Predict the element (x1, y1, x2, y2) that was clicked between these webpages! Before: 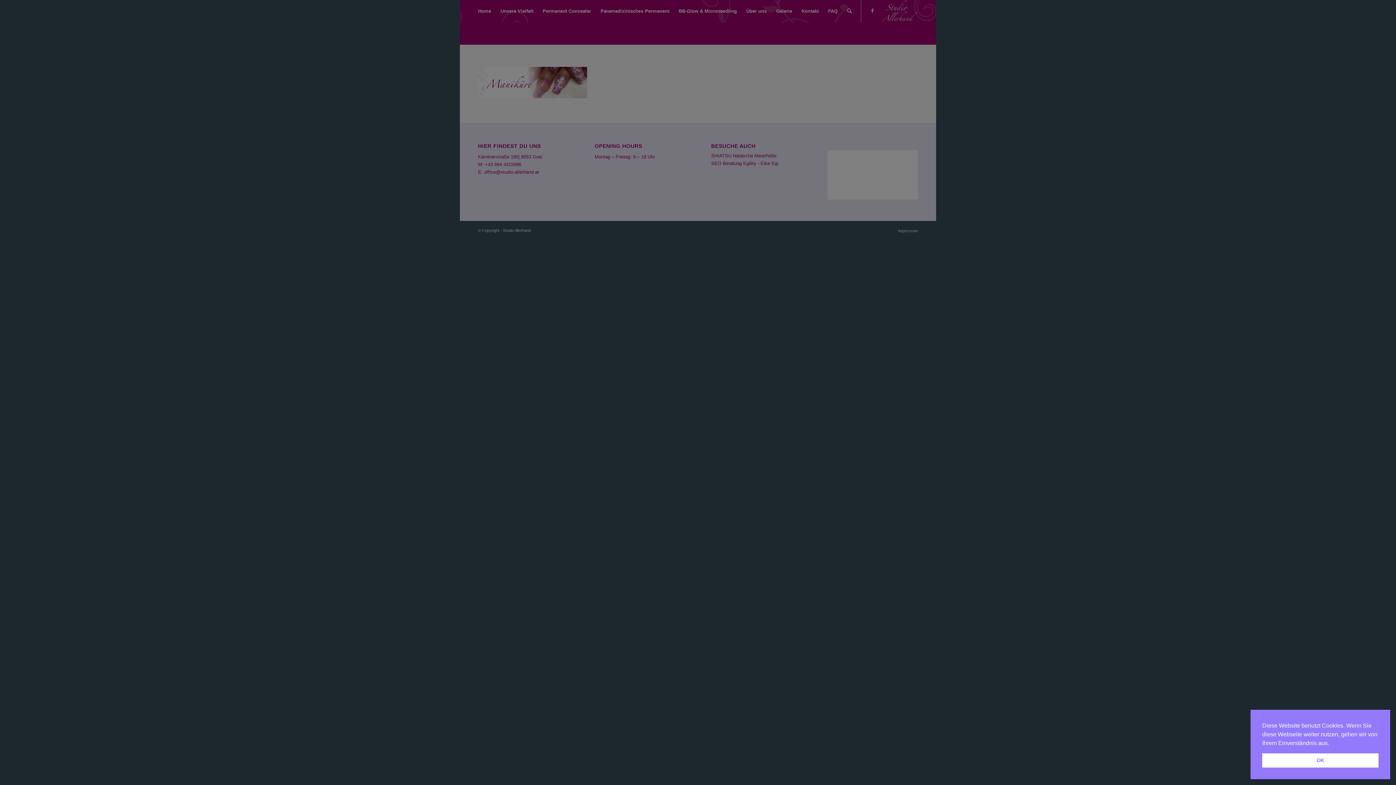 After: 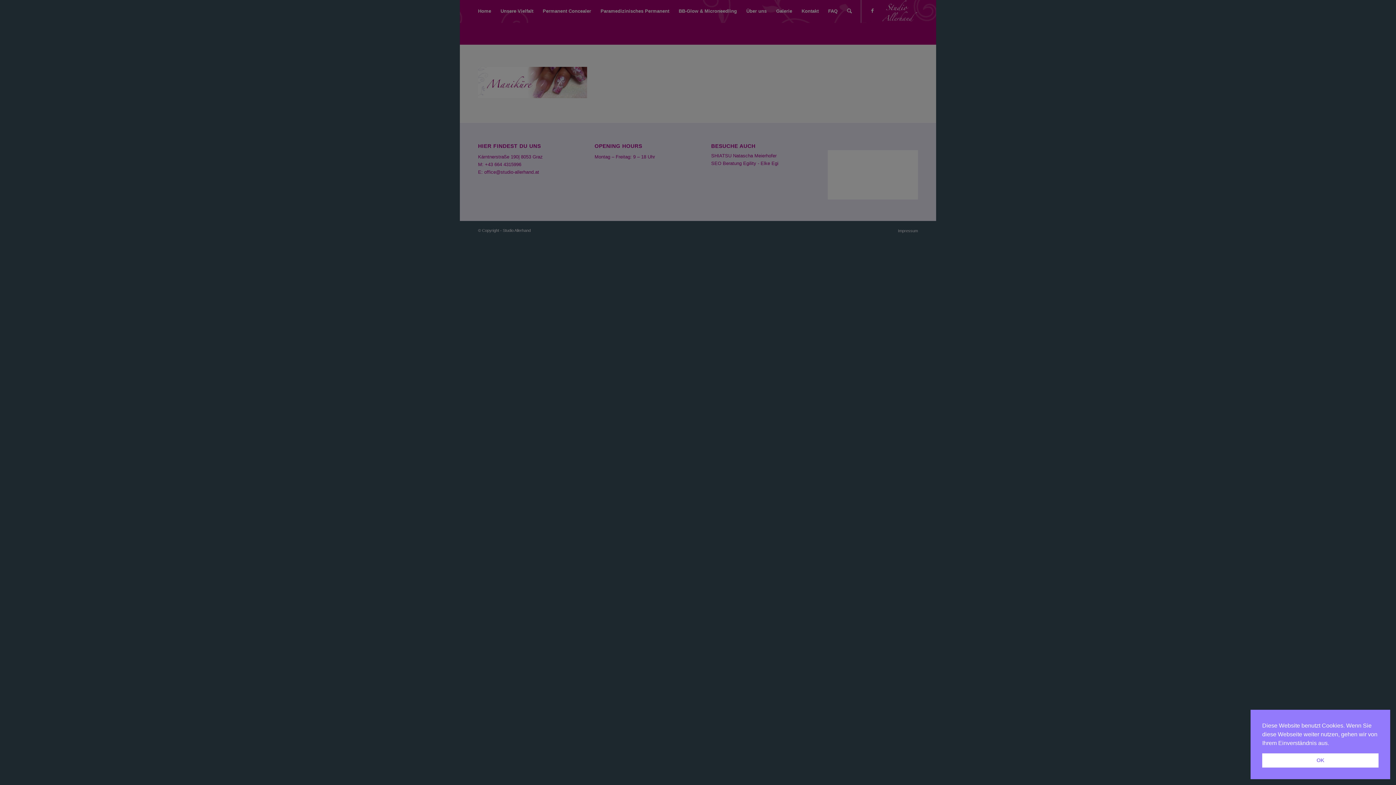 Action: bbox: (1330, 742, 1333, 745) label: learn more about cookies